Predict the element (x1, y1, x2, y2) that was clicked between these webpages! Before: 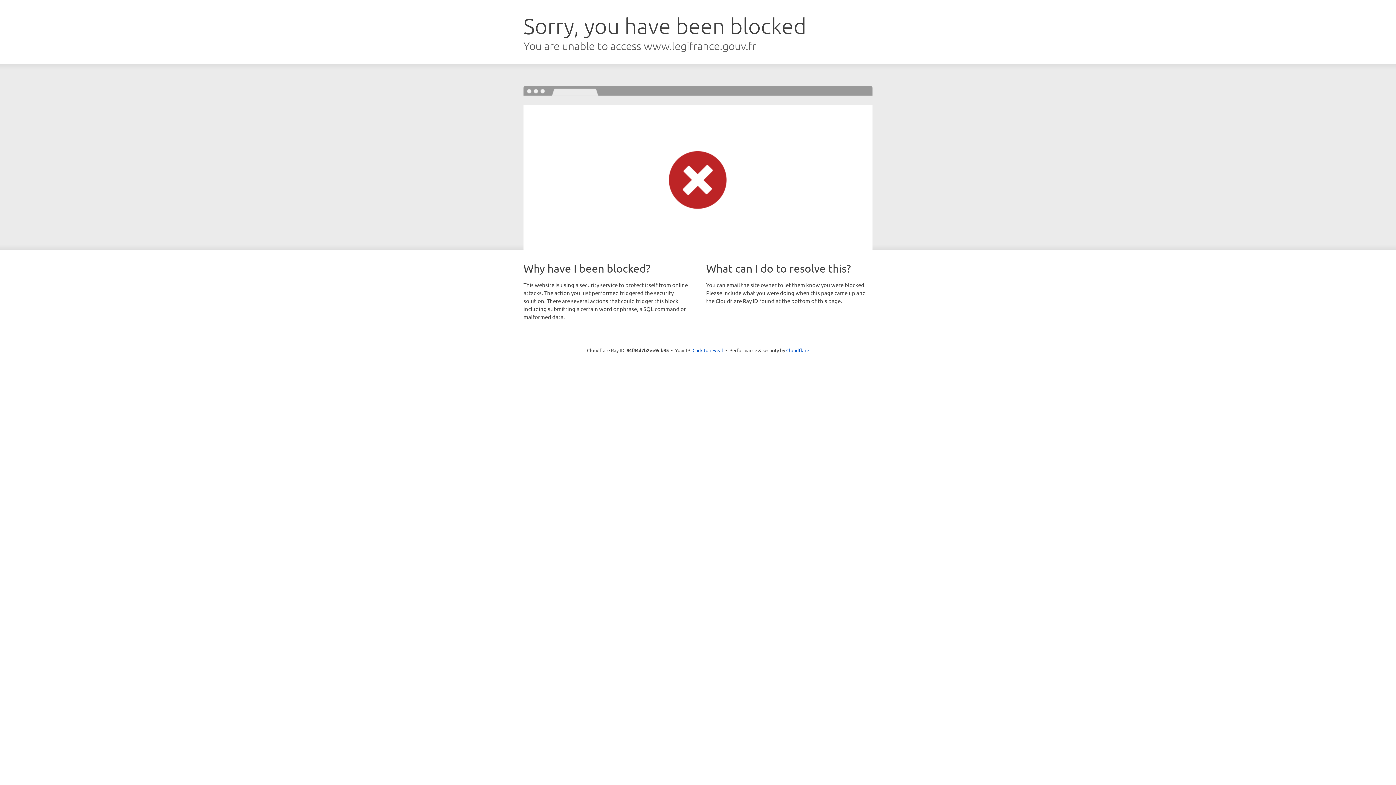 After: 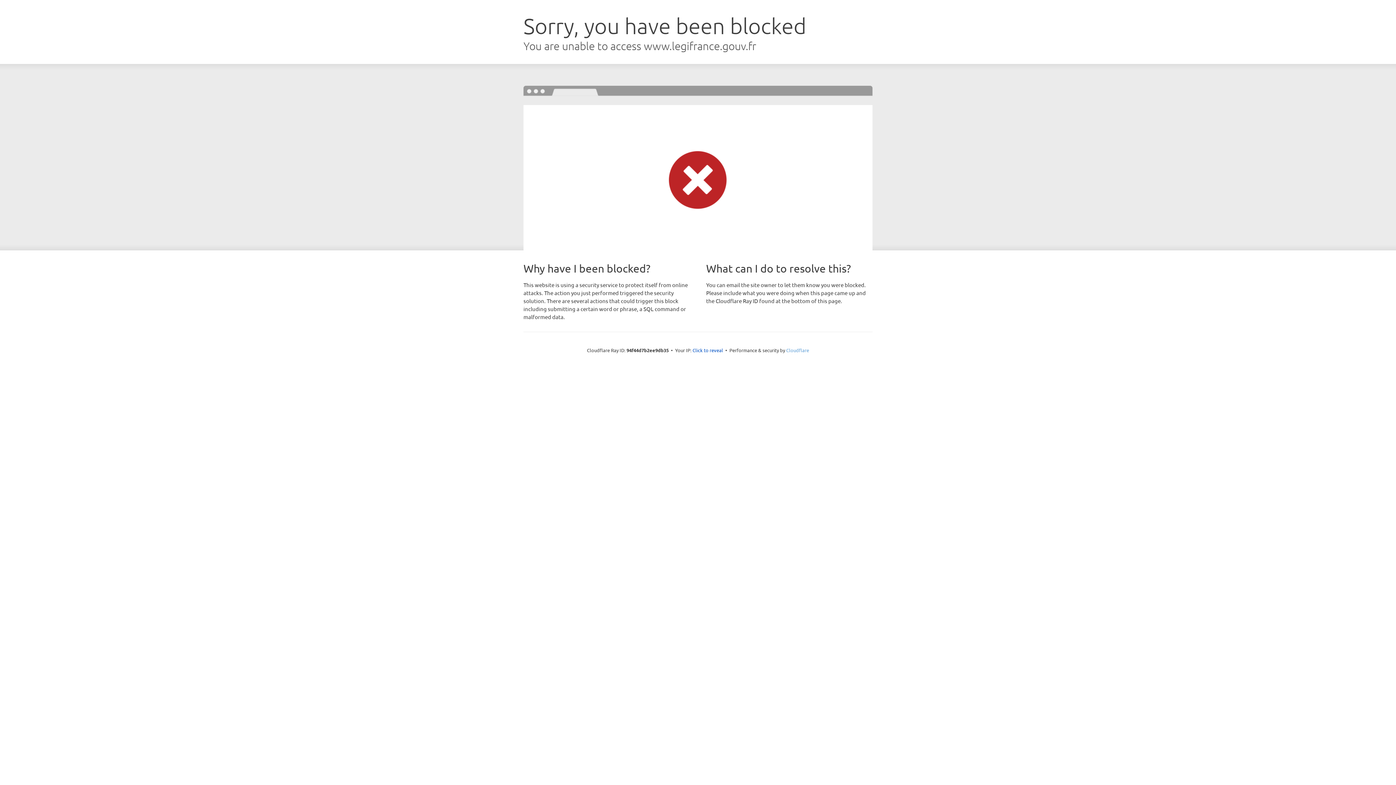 Action: label: Cloudflare bbox: (786, 347, 809, 353)